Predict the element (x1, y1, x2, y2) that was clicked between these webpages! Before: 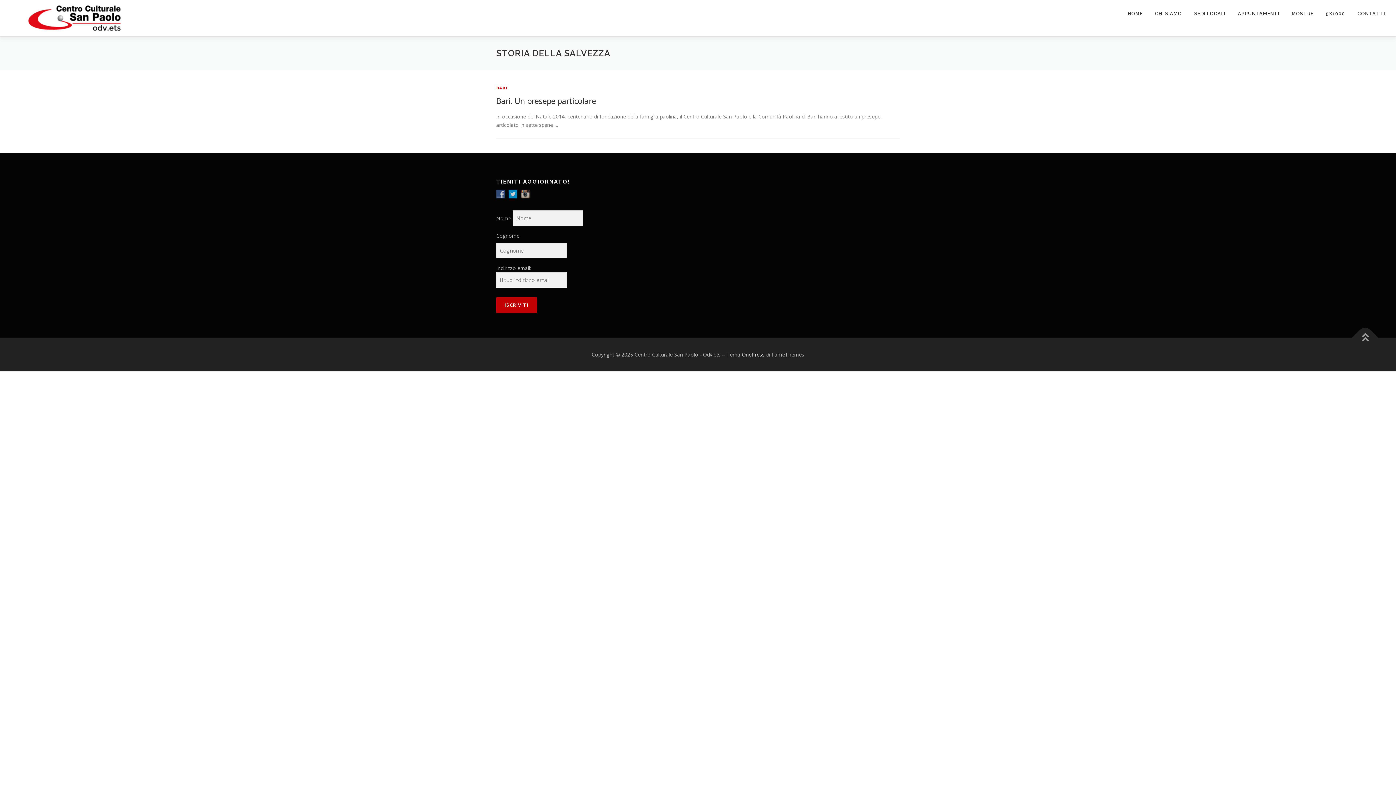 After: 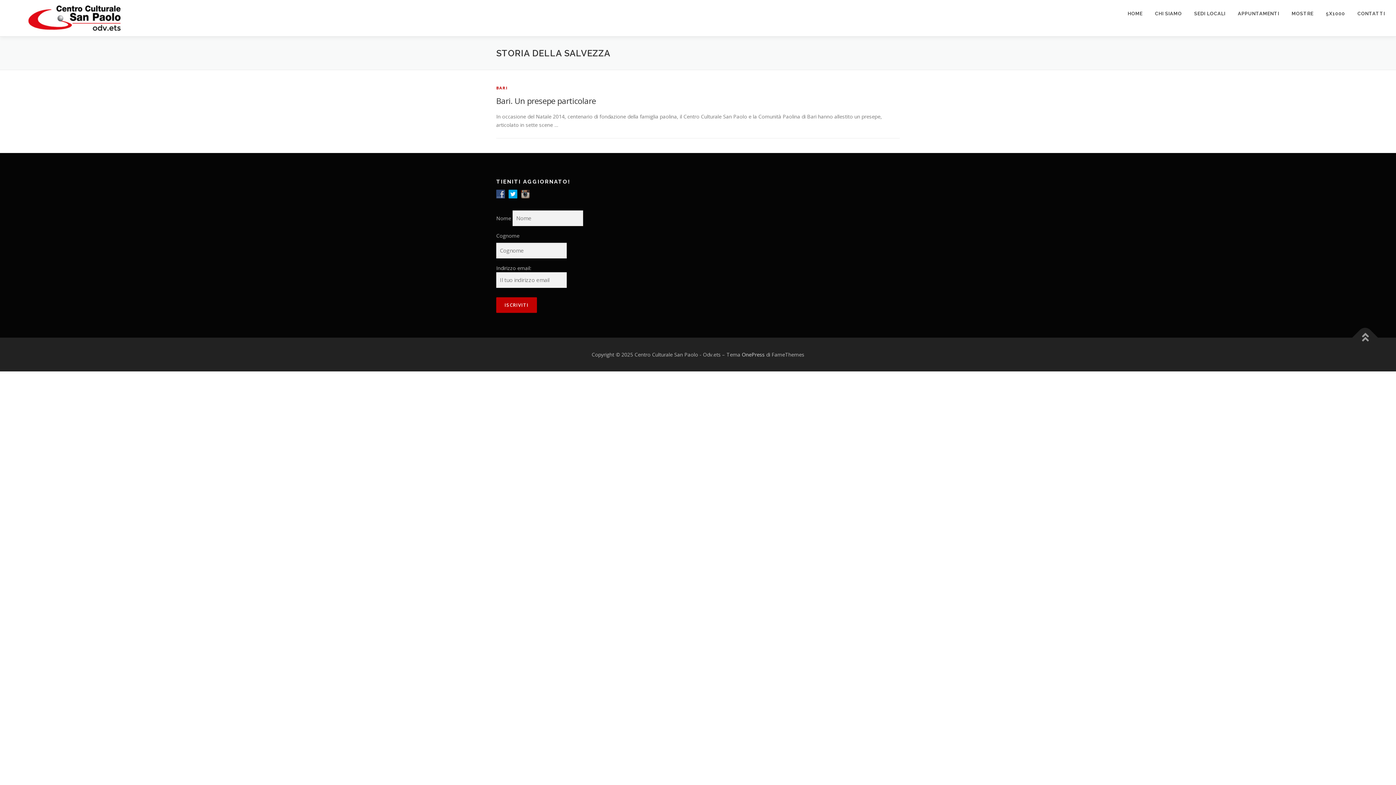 Action: bbox: (508, 190, 521, 197)